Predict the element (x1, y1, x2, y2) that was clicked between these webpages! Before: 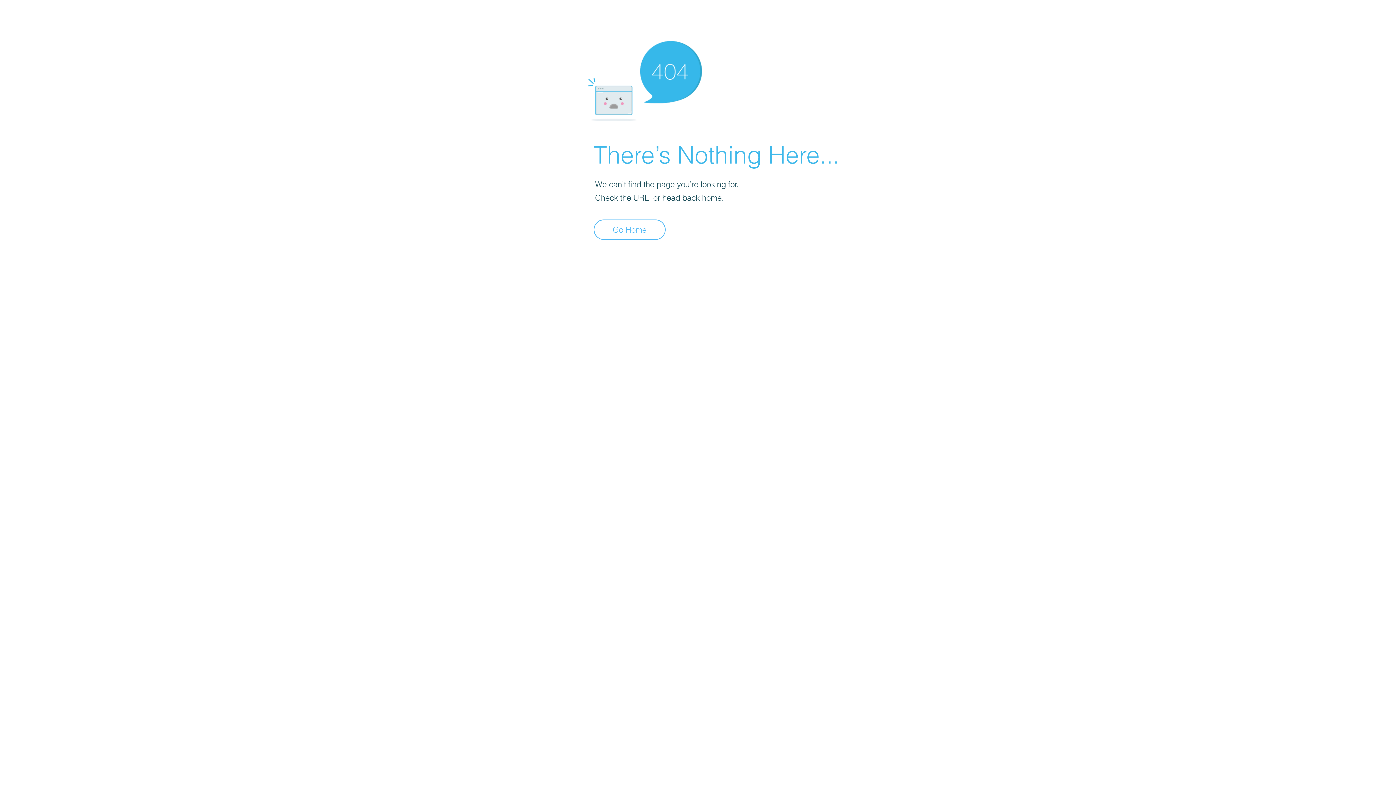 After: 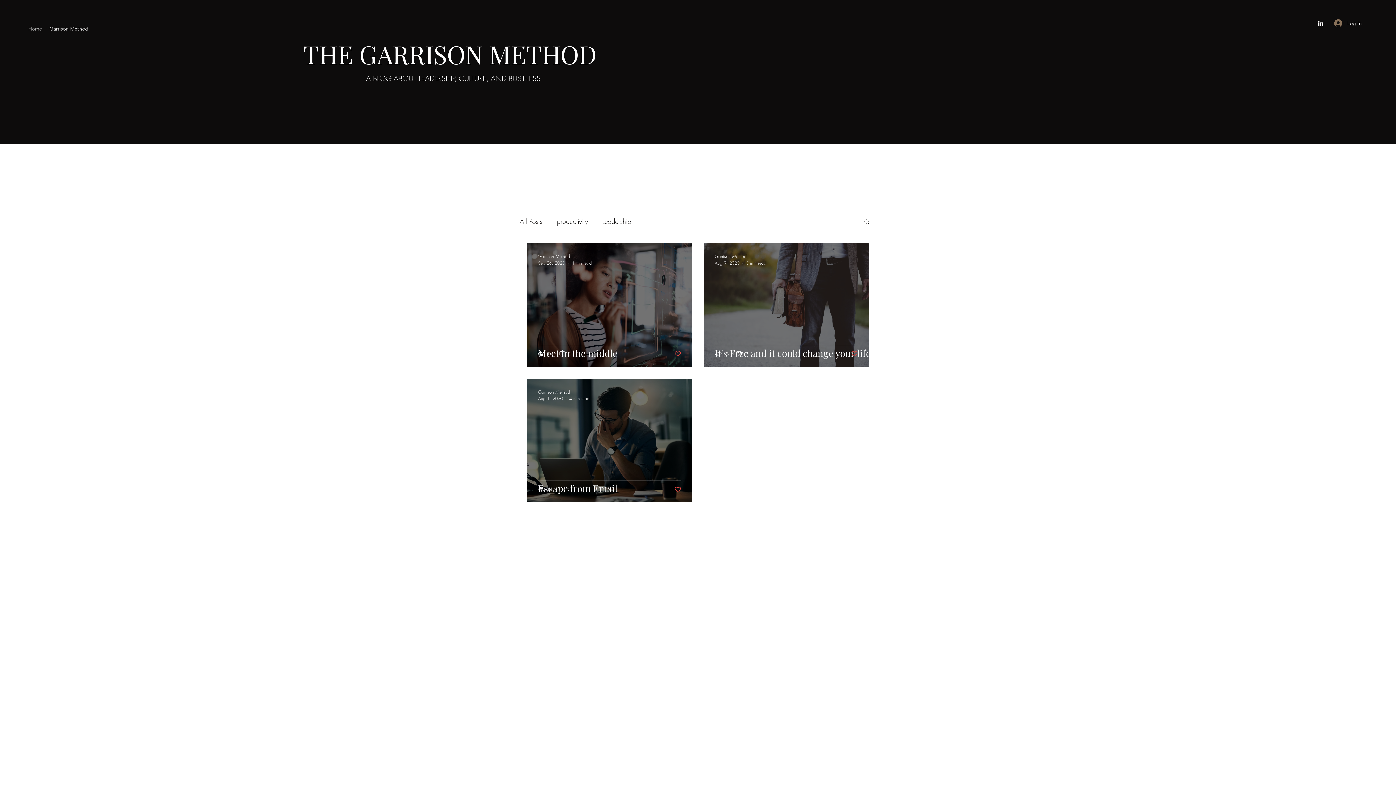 Action: label: Go Home bbox: (593, 219, 665, 240)